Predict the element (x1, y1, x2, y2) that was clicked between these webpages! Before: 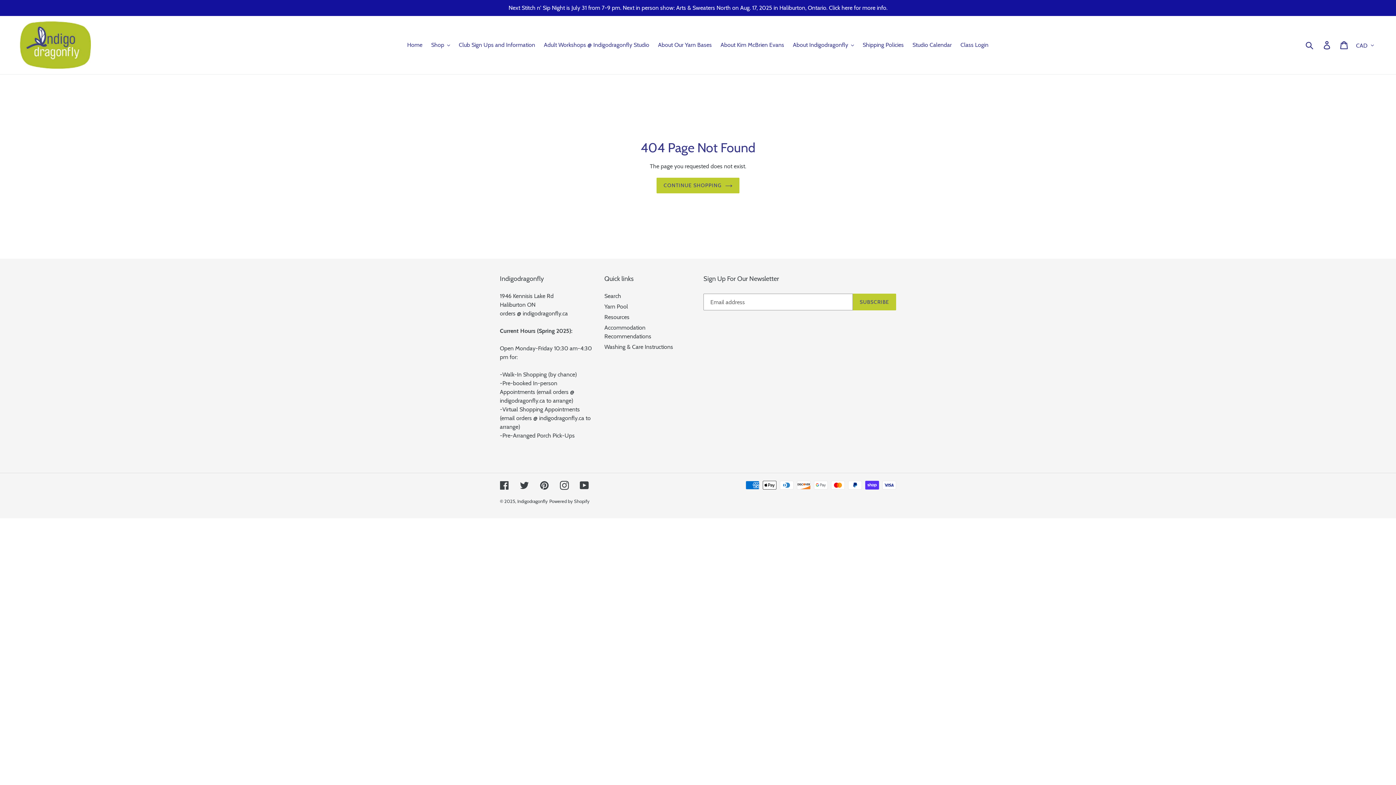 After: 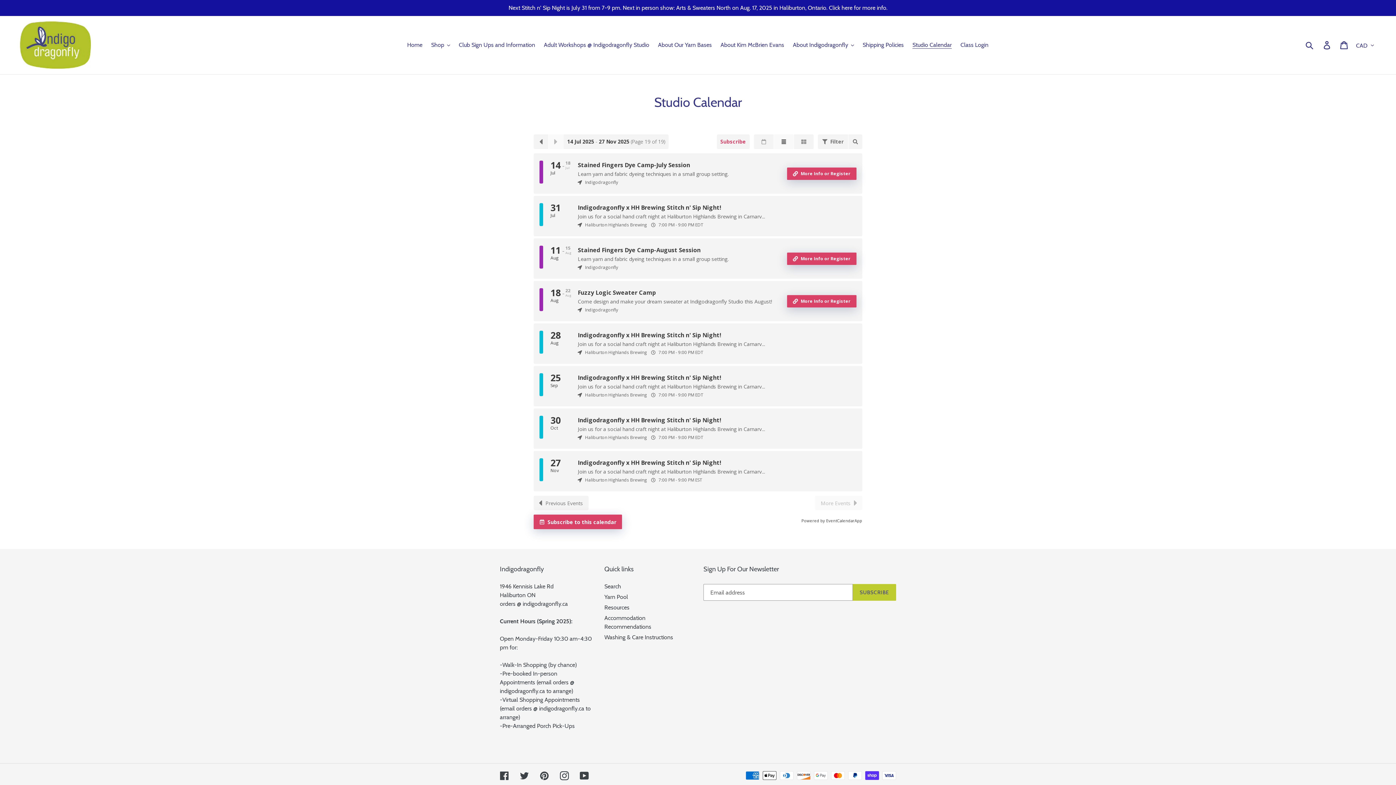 Action: label: Next Stitch n' Sip Night is July 31 from 7-9 pm. Next in person show: Arts & Sweaters North on Aug. 17, 2025 in Haliburton, Ontario. Click here for more info. bbox: (0, 0, 1396, 16)